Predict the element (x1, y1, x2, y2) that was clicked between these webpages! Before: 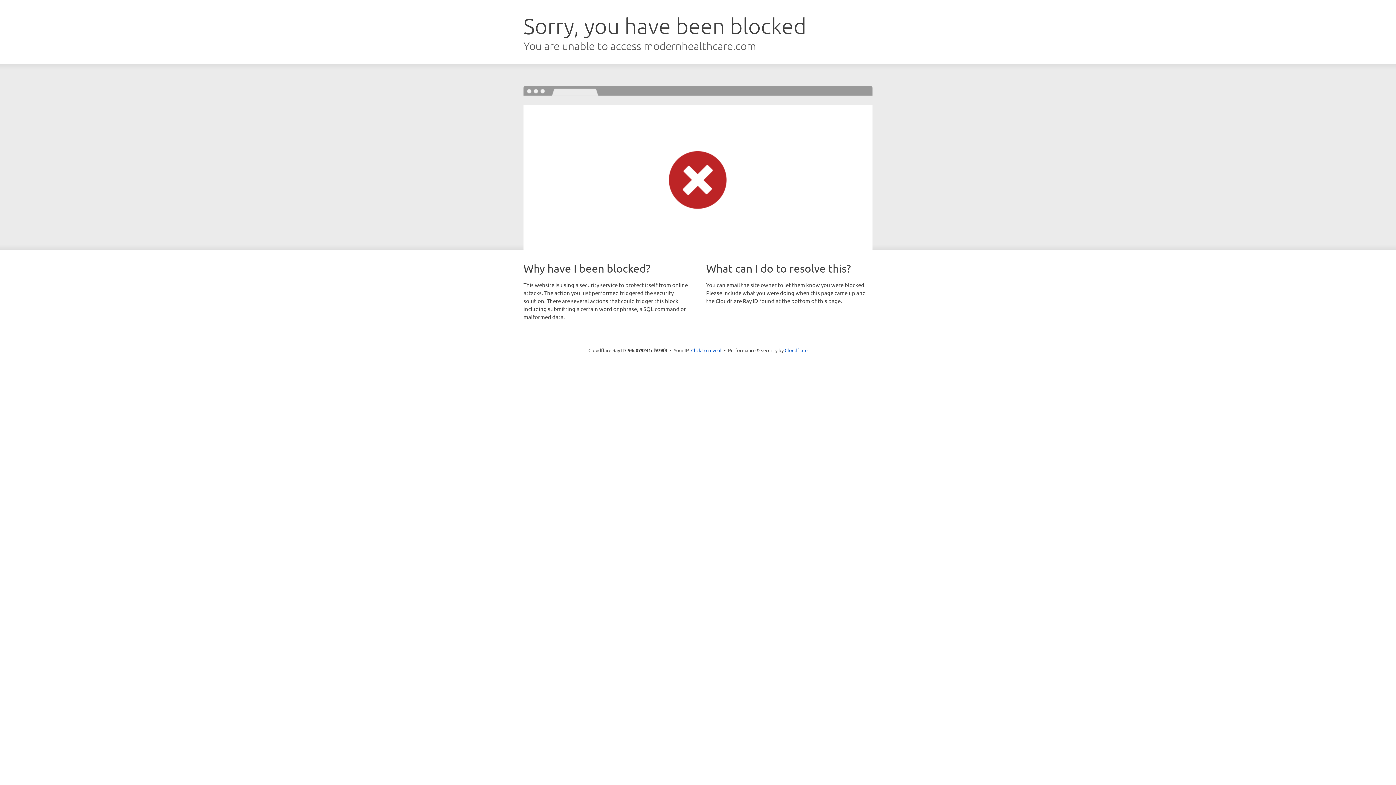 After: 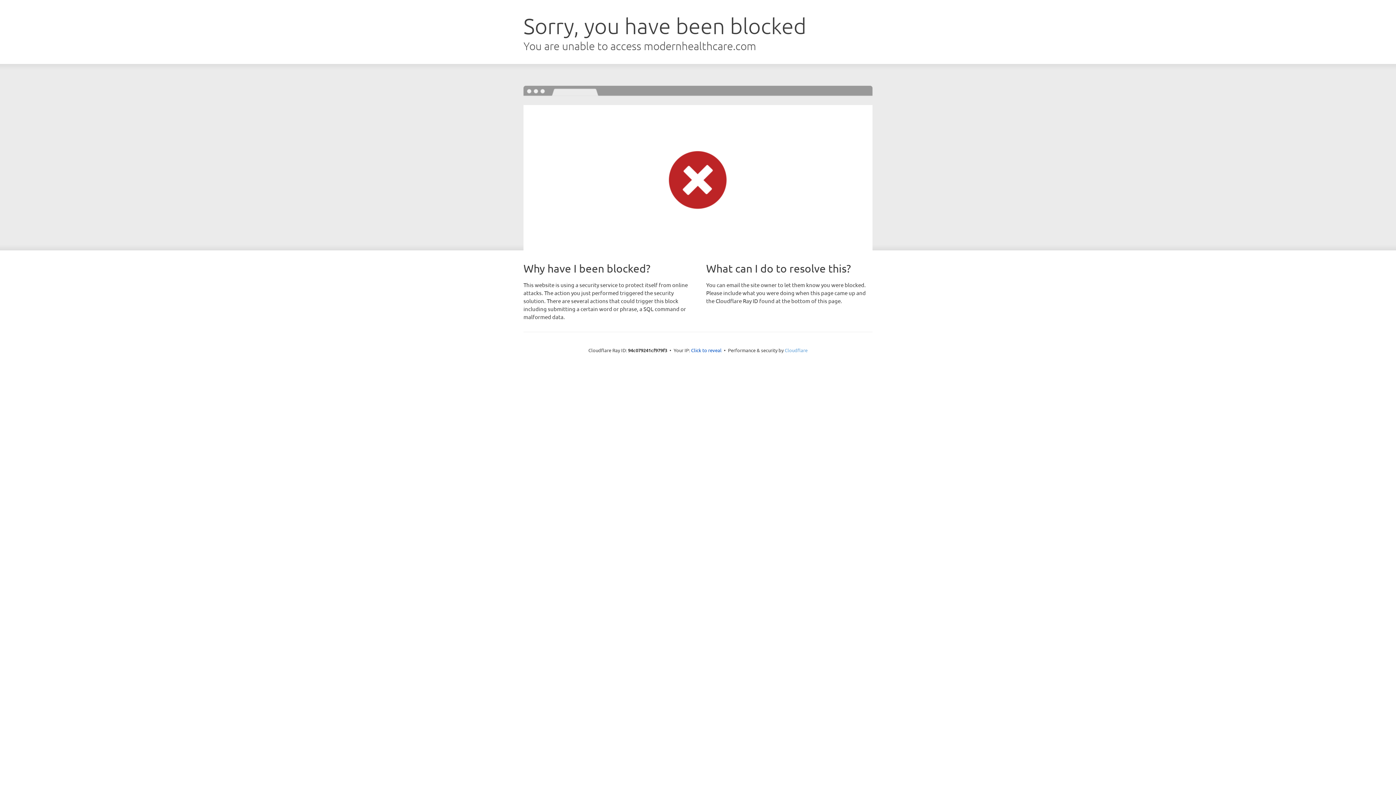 Action: label: Cloudflare bbox: (784, 347, 807, 353)